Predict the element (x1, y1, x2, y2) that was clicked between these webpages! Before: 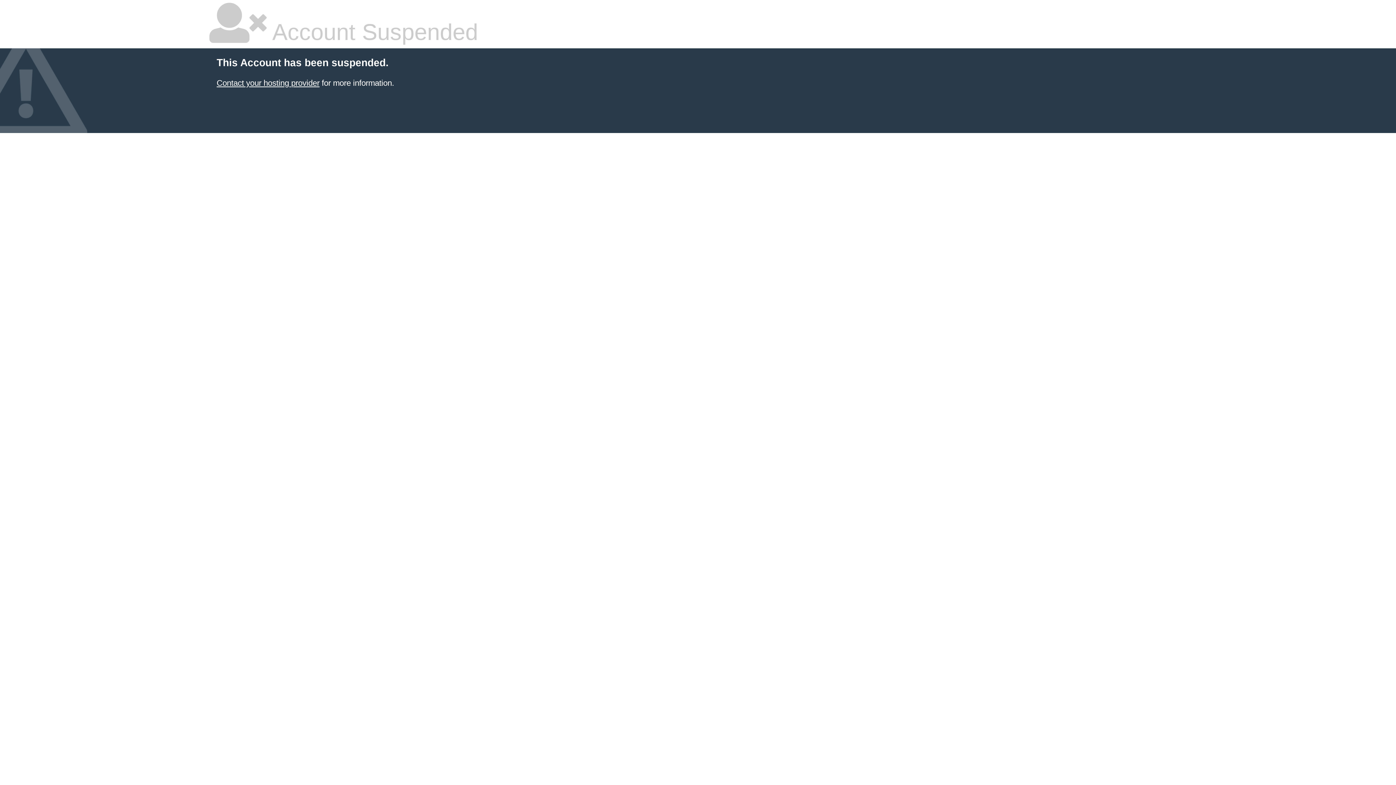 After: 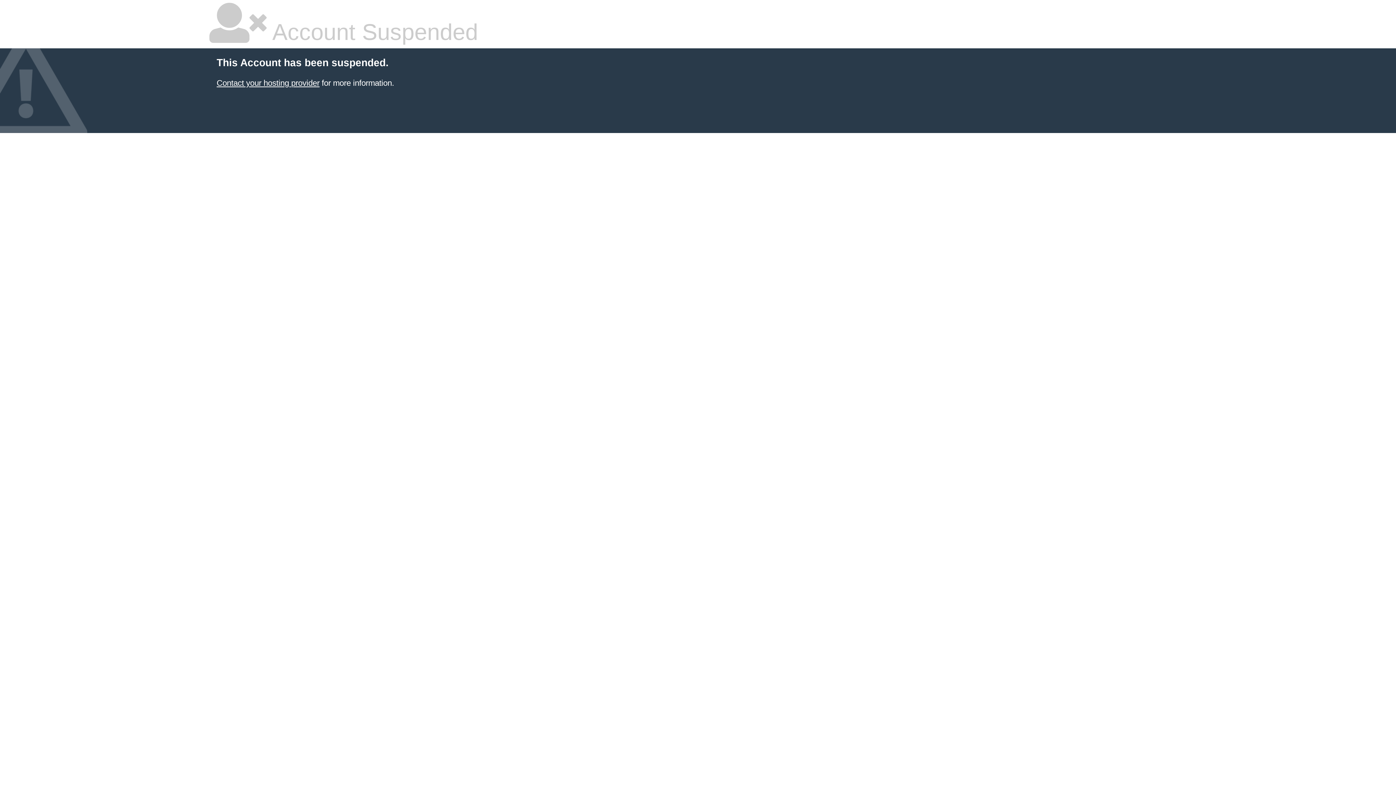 Action: label: Contact your hosting provider bbox: (216, 78, 319, 87)